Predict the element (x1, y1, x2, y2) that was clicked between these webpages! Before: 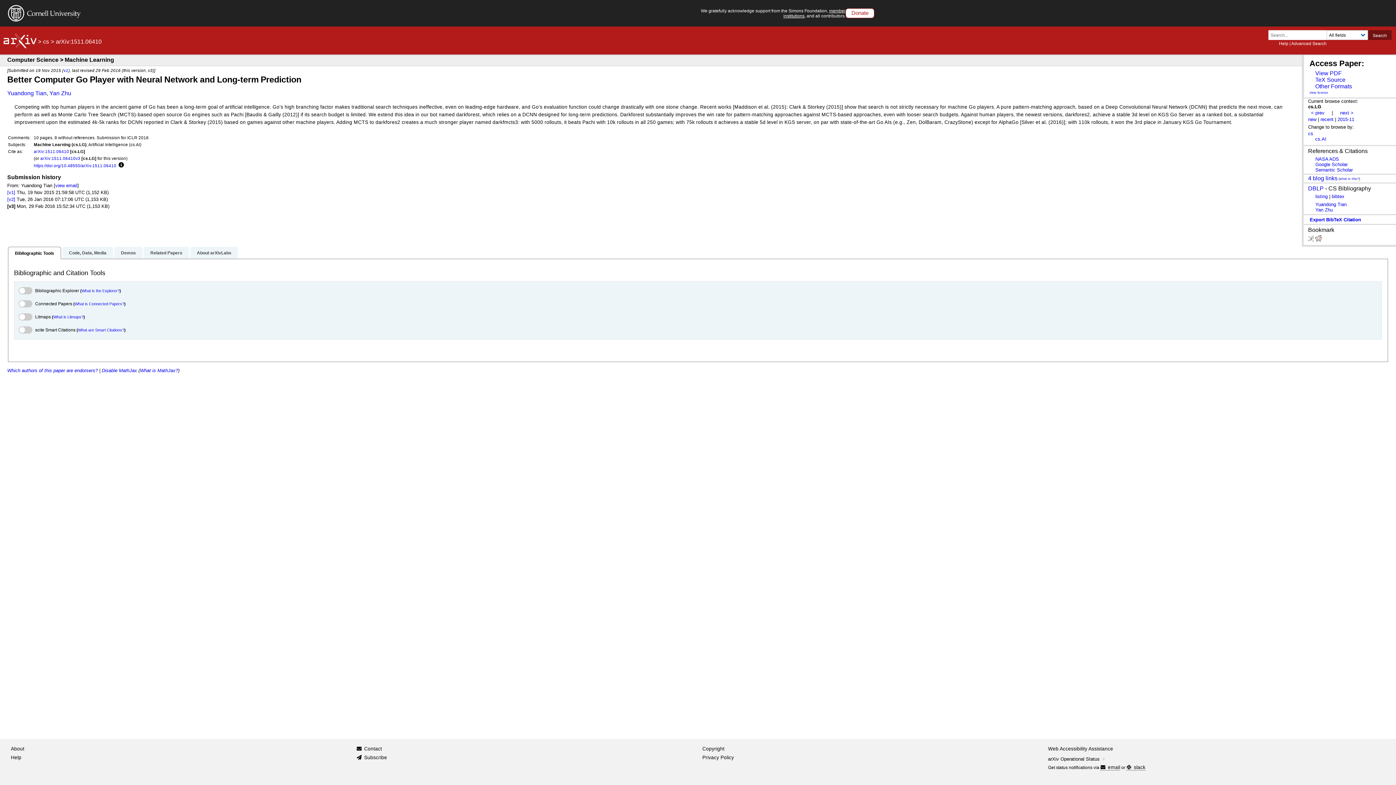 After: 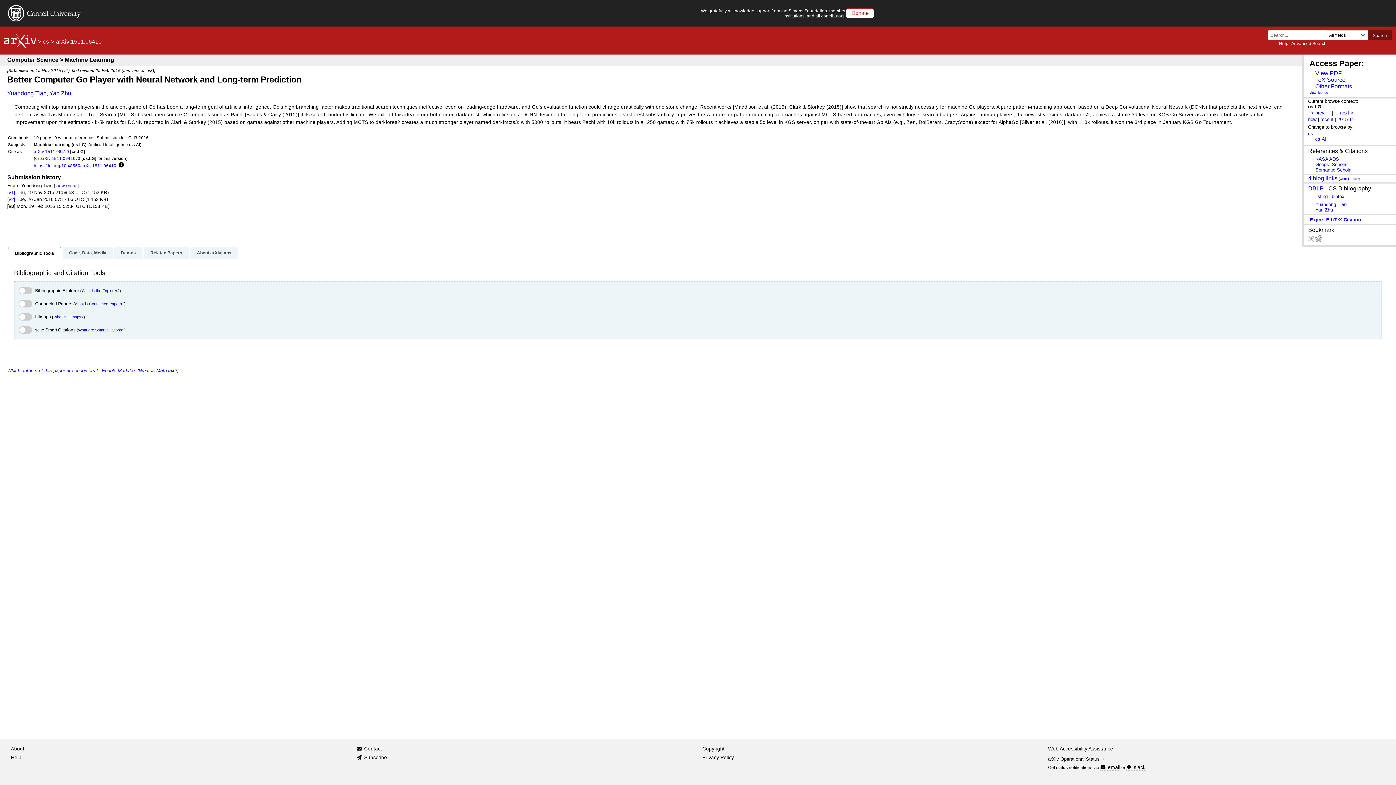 Action: bbox: (101, 367, 137, 373) label: Disable MathJax